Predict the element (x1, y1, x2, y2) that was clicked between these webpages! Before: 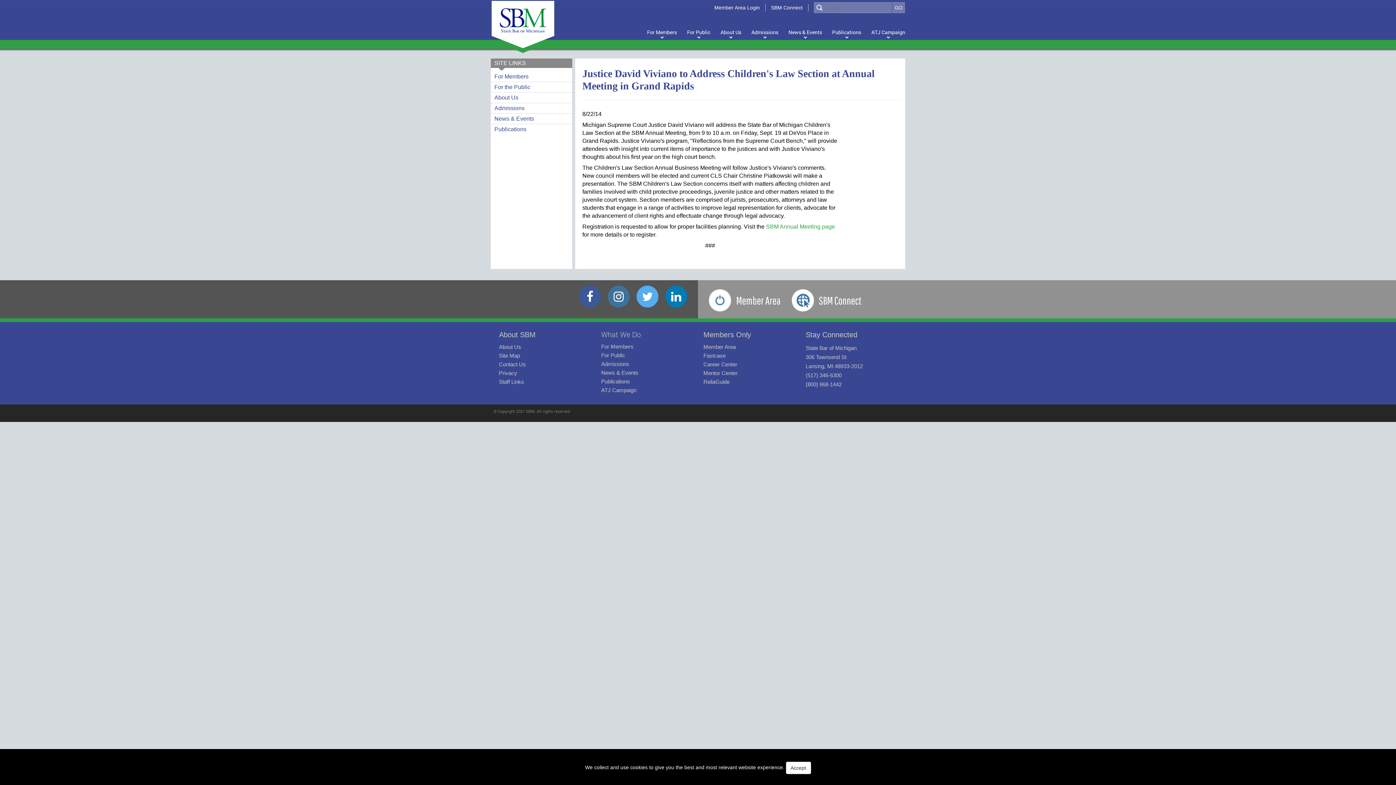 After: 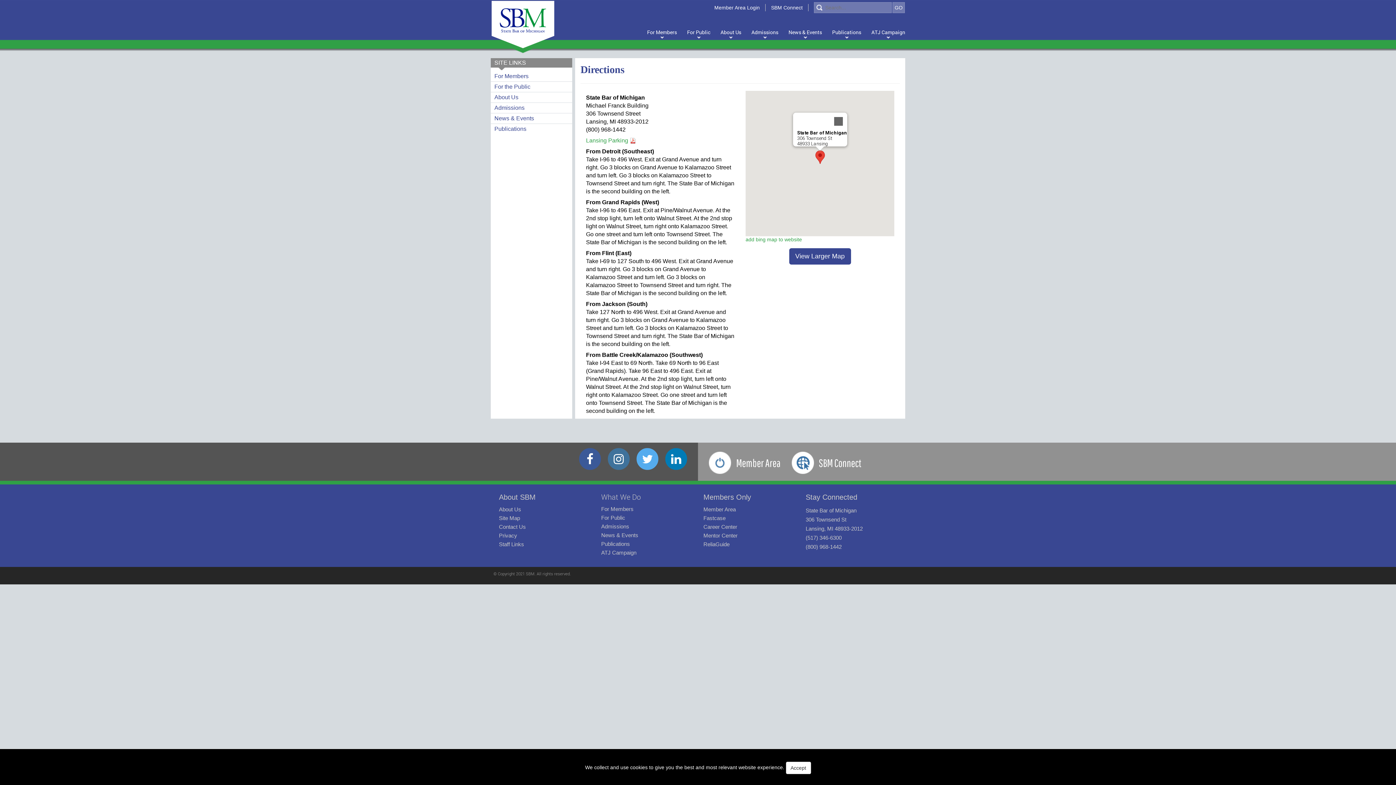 Action: label: State Bar of Michigan
306 Townsend St
Lansing, MI 48933-2012
(517) 346-6300
(800) 968-1442 bbox: (805, 345, 863, 387)